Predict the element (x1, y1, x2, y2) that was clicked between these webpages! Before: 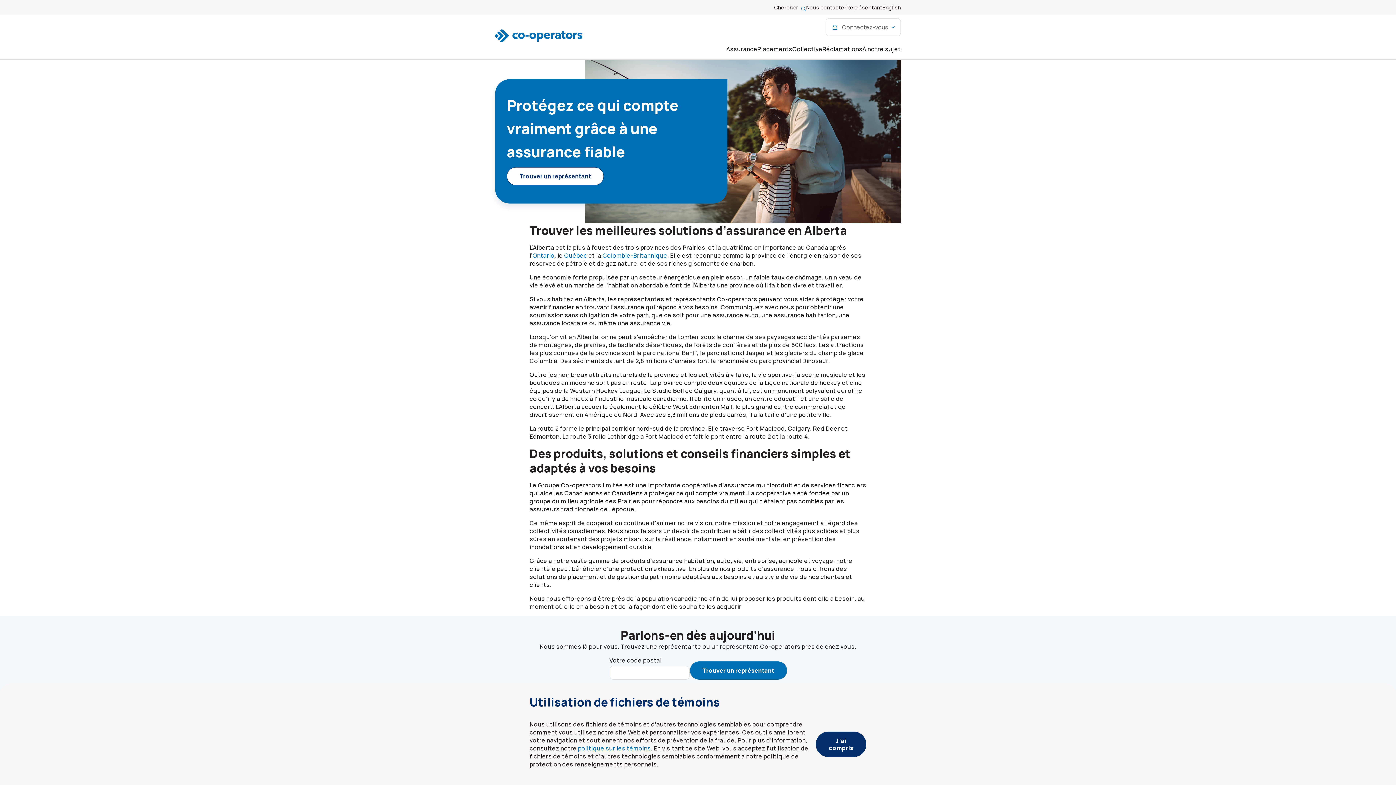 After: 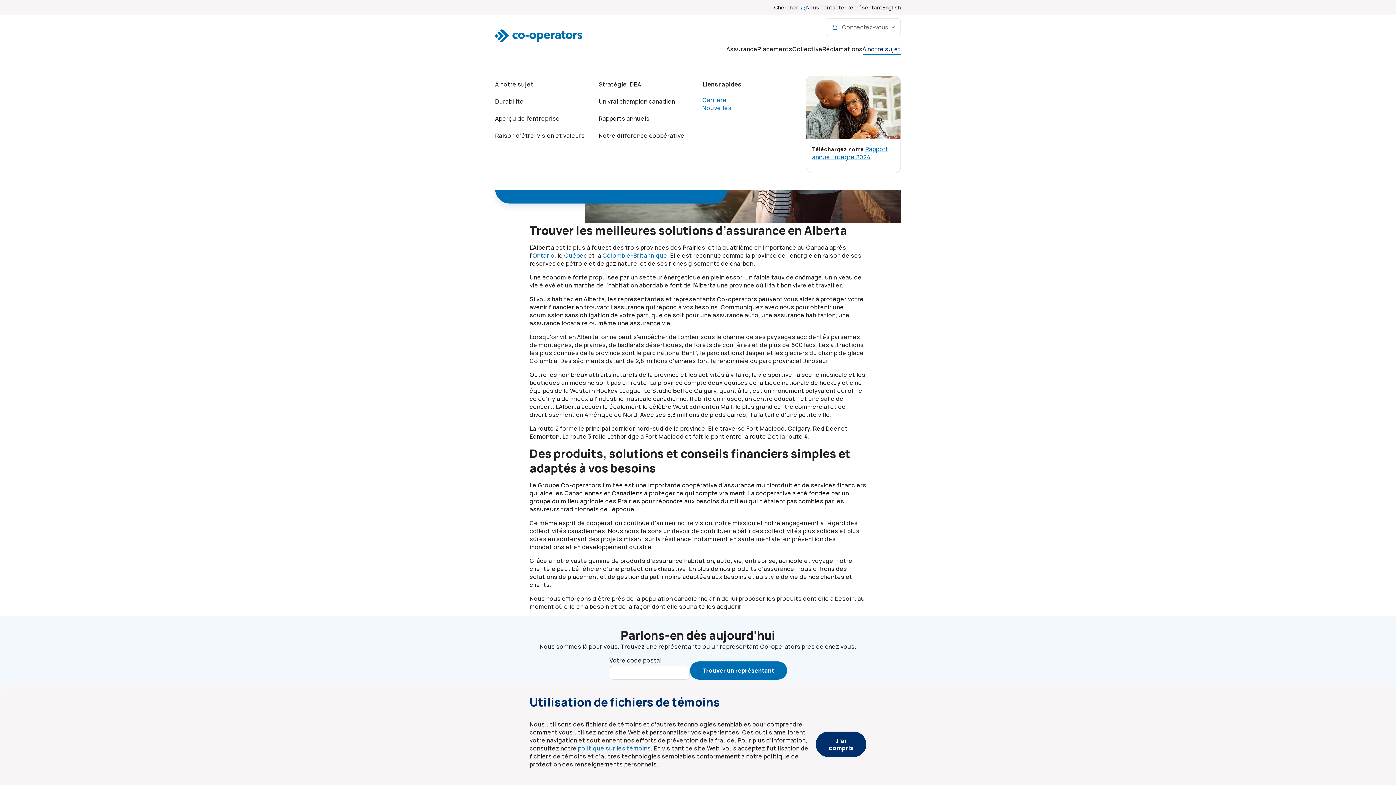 Action: bbox: (862, 44, 901, 52) label: À notre sujet